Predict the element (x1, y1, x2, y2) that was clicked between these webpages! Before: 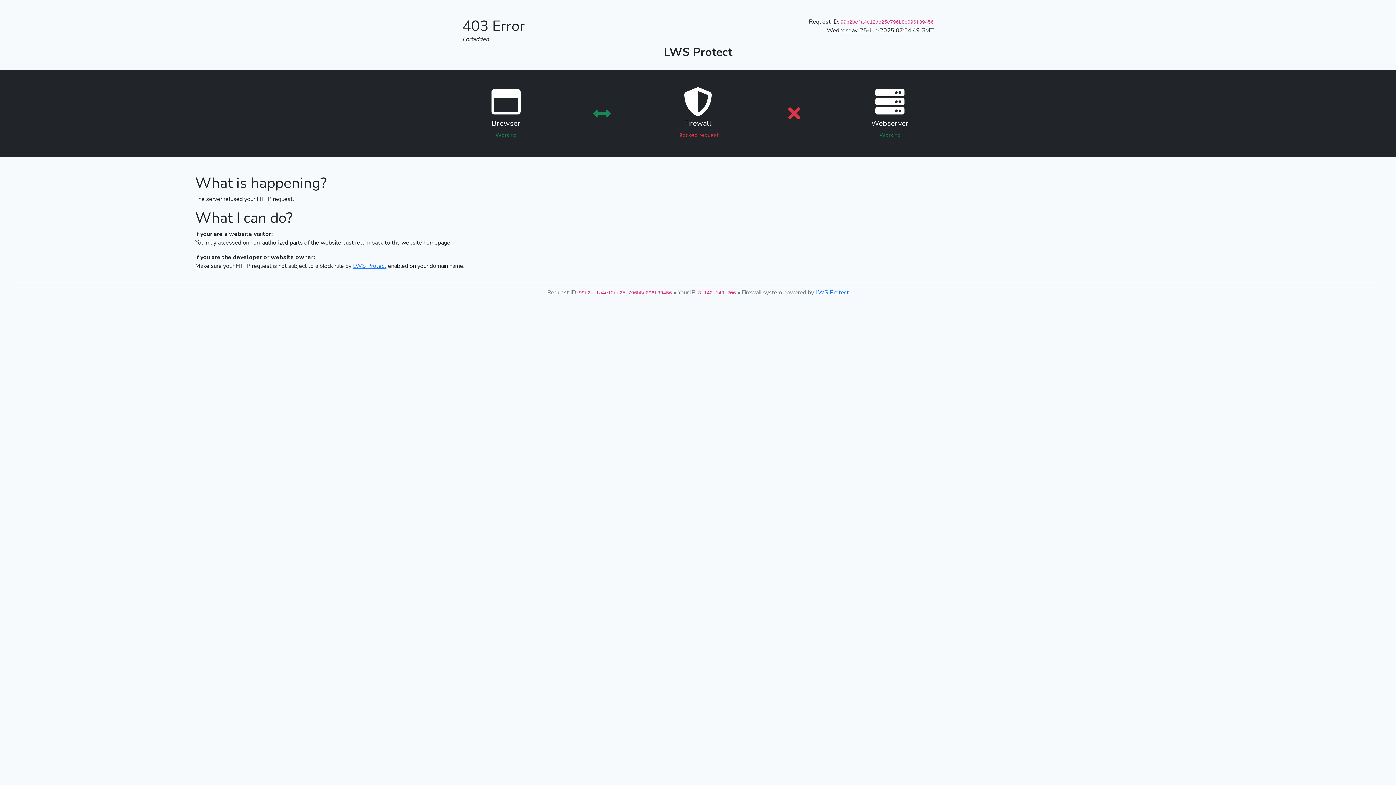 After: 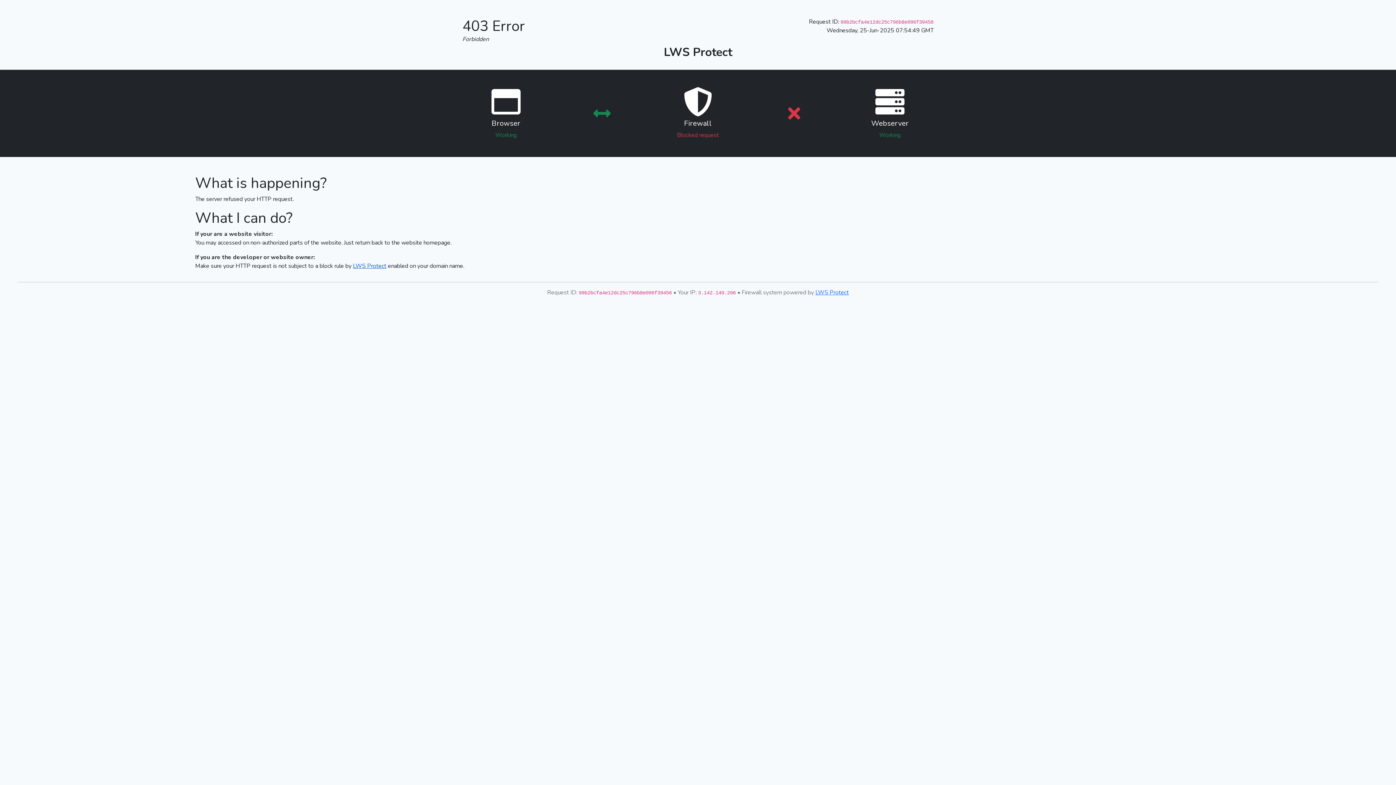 Action: bbox: (353, 262, 386, 270) label: LWS Protect